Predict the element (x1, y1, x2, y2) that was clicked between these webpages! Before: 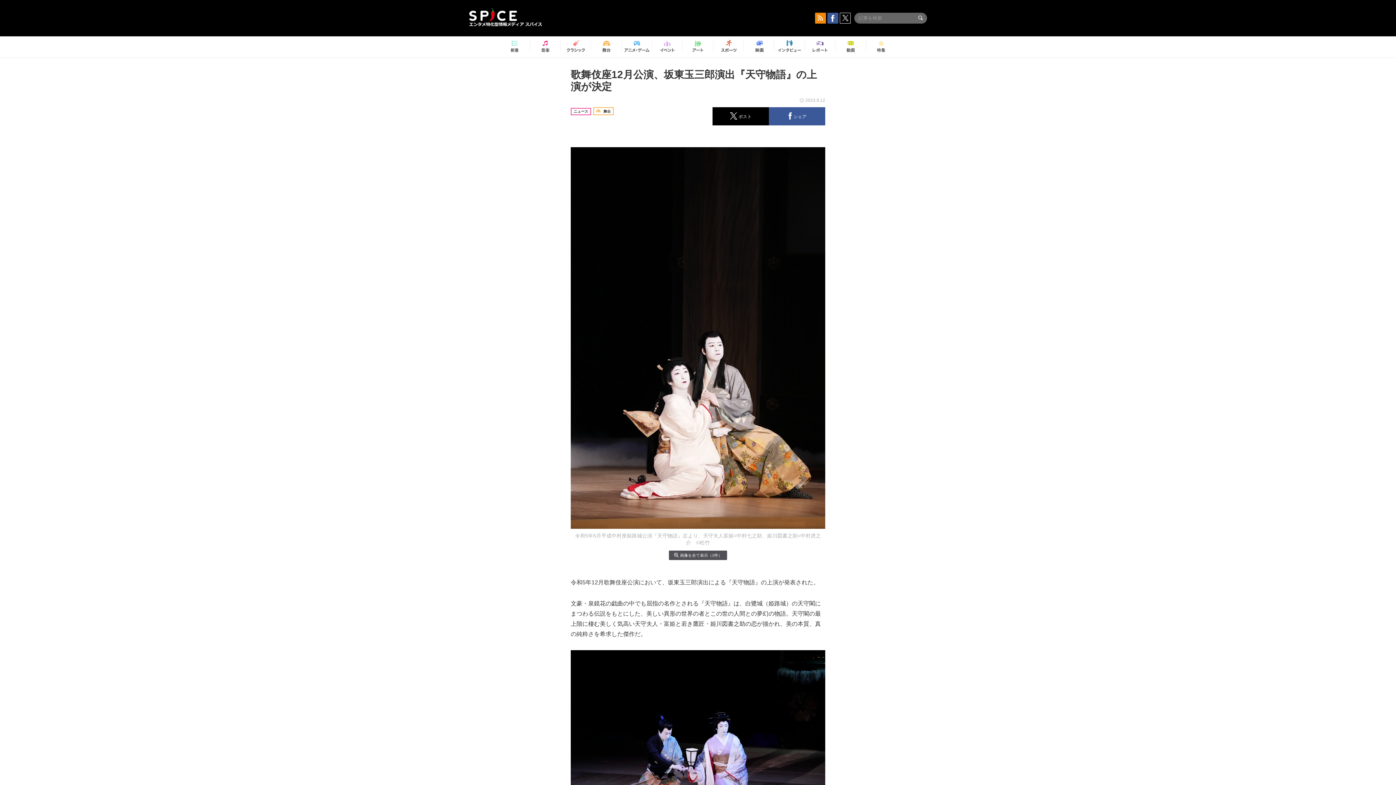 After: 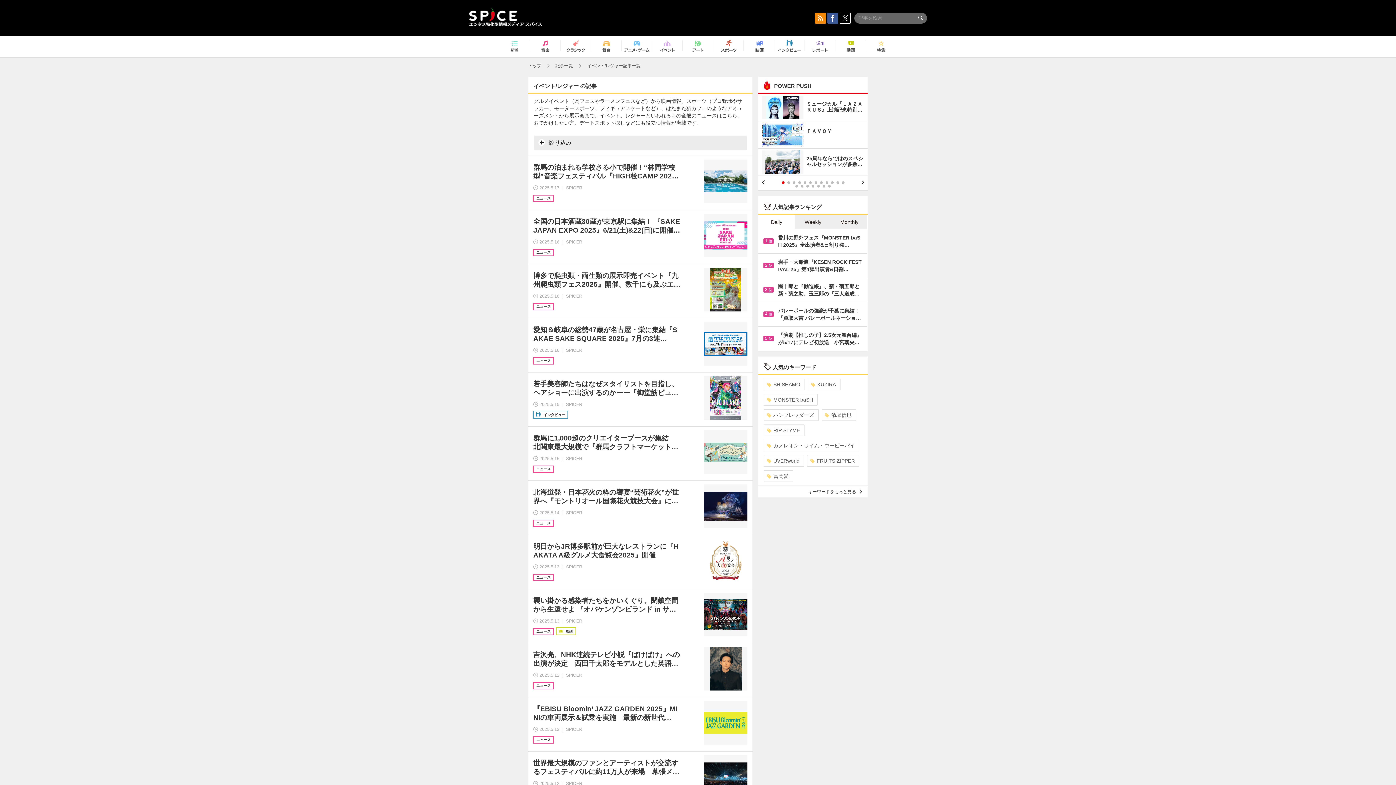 Action: bbox: (654, 37, 680, 56)